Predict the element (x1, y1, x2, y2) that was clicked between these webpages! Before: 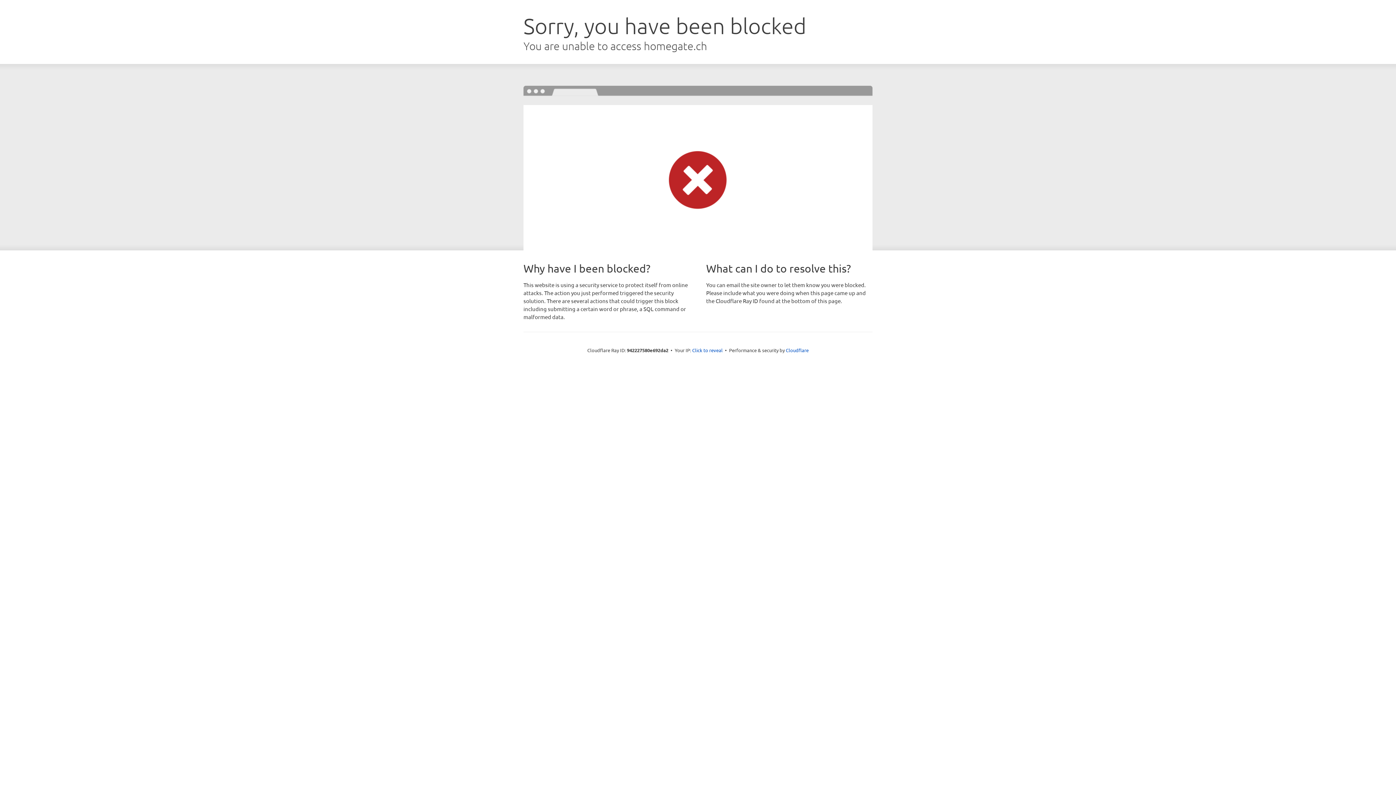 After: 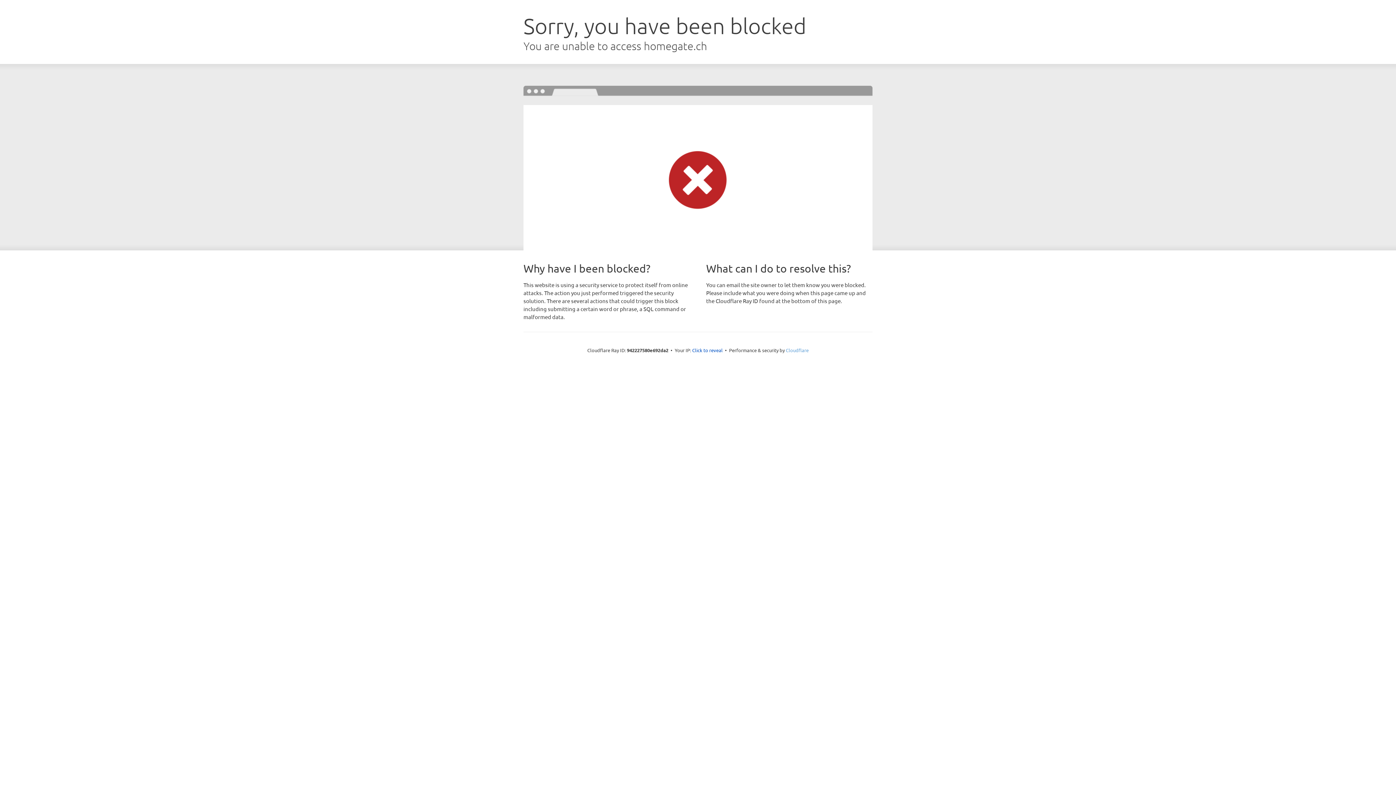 Action: bbox: (786, 347, 808, 353) label: Cloudflare